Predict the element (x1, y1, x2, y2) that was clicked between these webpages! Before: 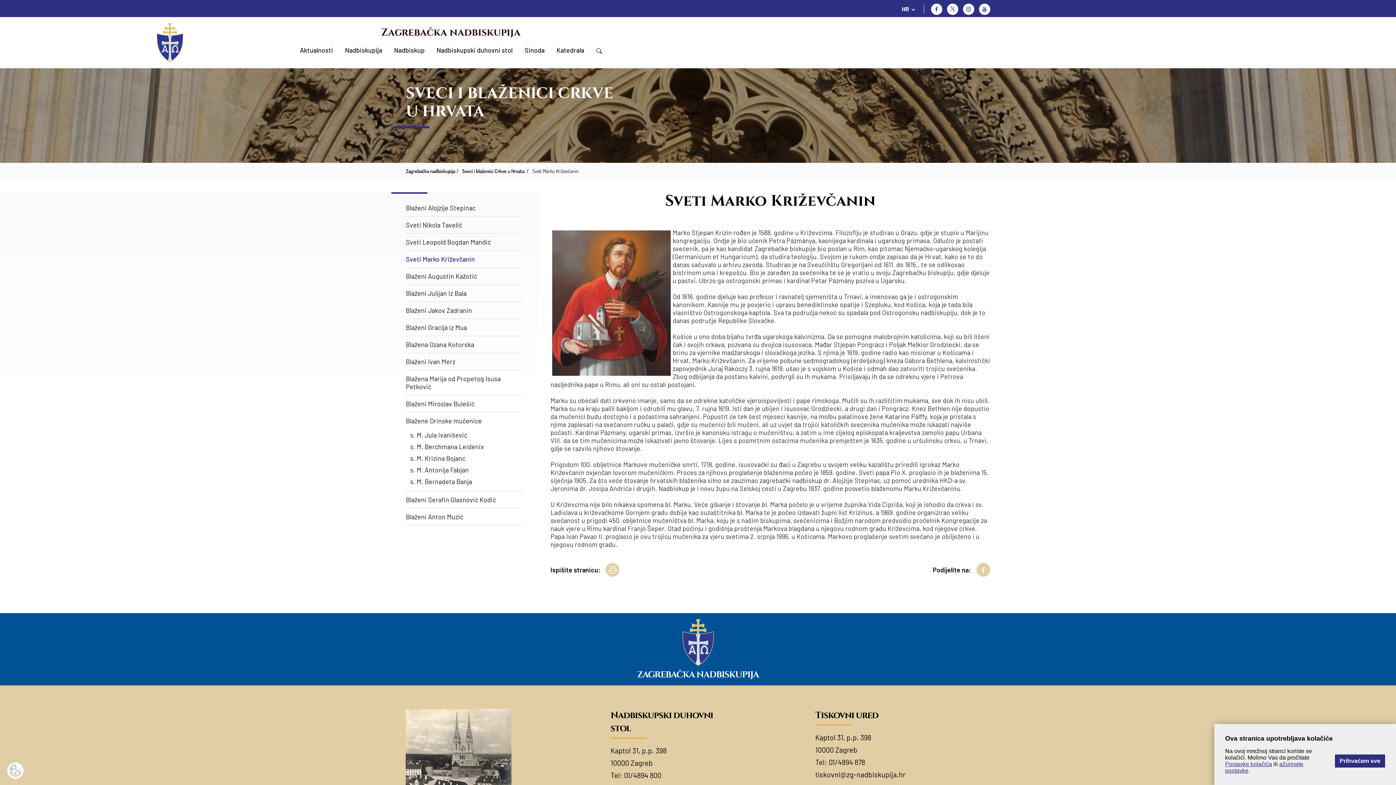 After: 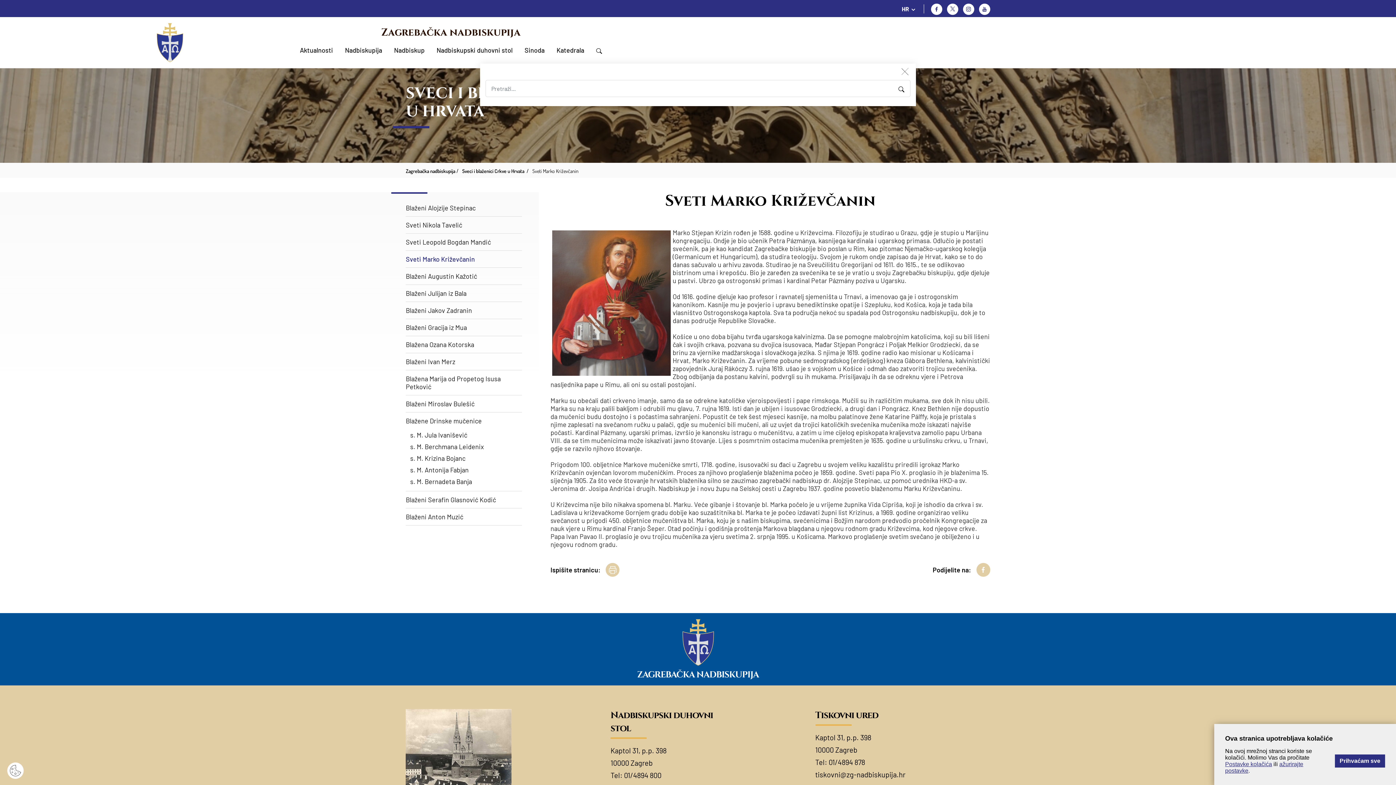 Action: bbox: (596, 42, 602, 58)